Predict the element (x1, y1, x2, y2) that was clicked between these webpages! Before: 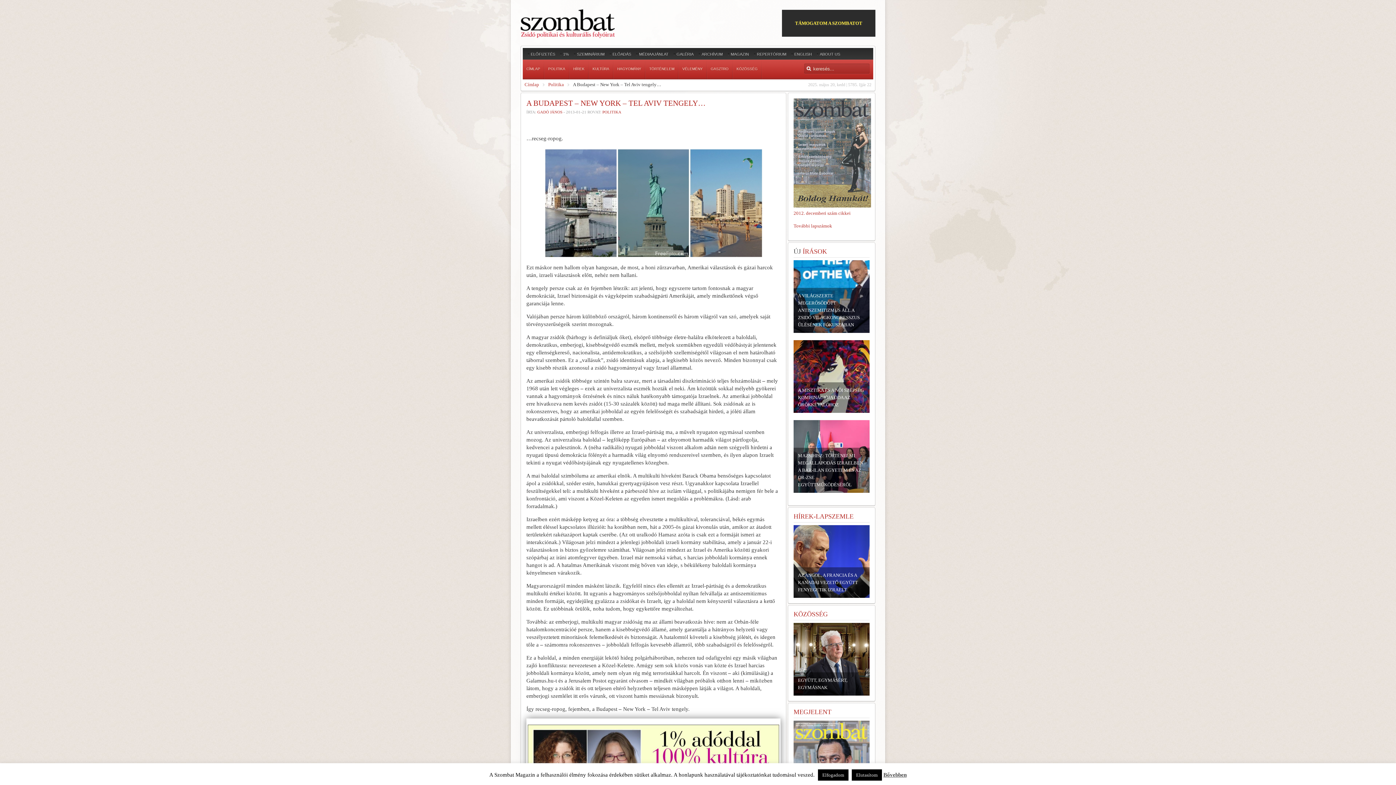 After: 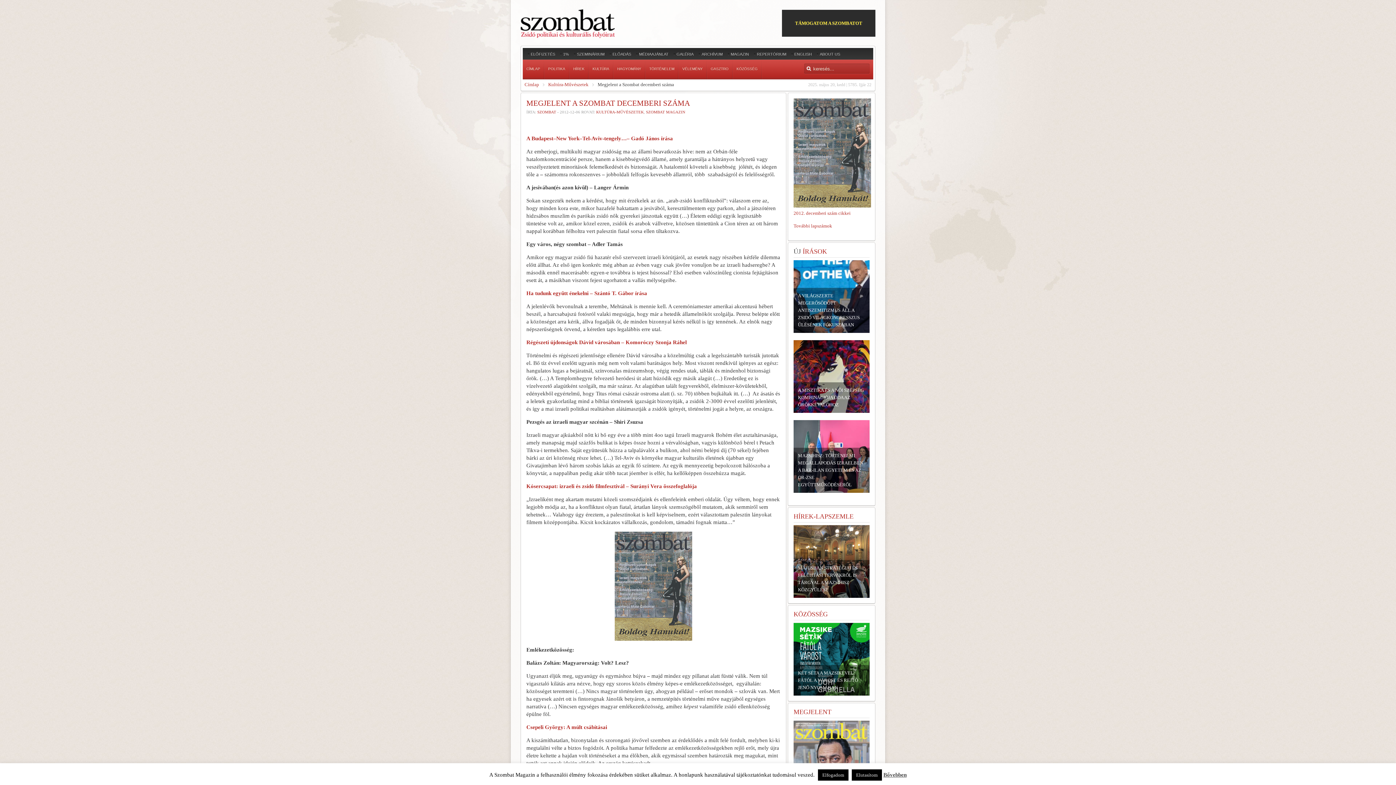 Action: bbox: (793, 203, 871, 208)